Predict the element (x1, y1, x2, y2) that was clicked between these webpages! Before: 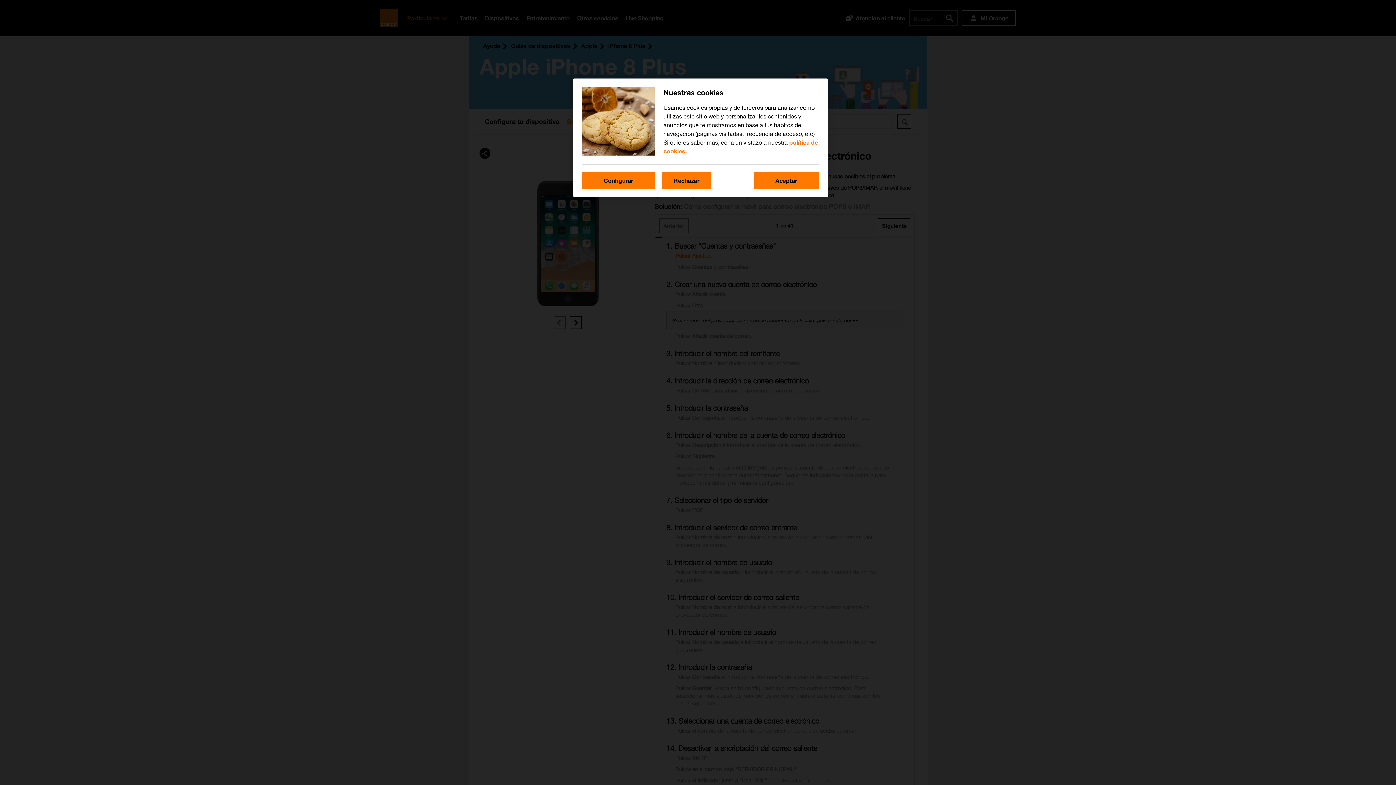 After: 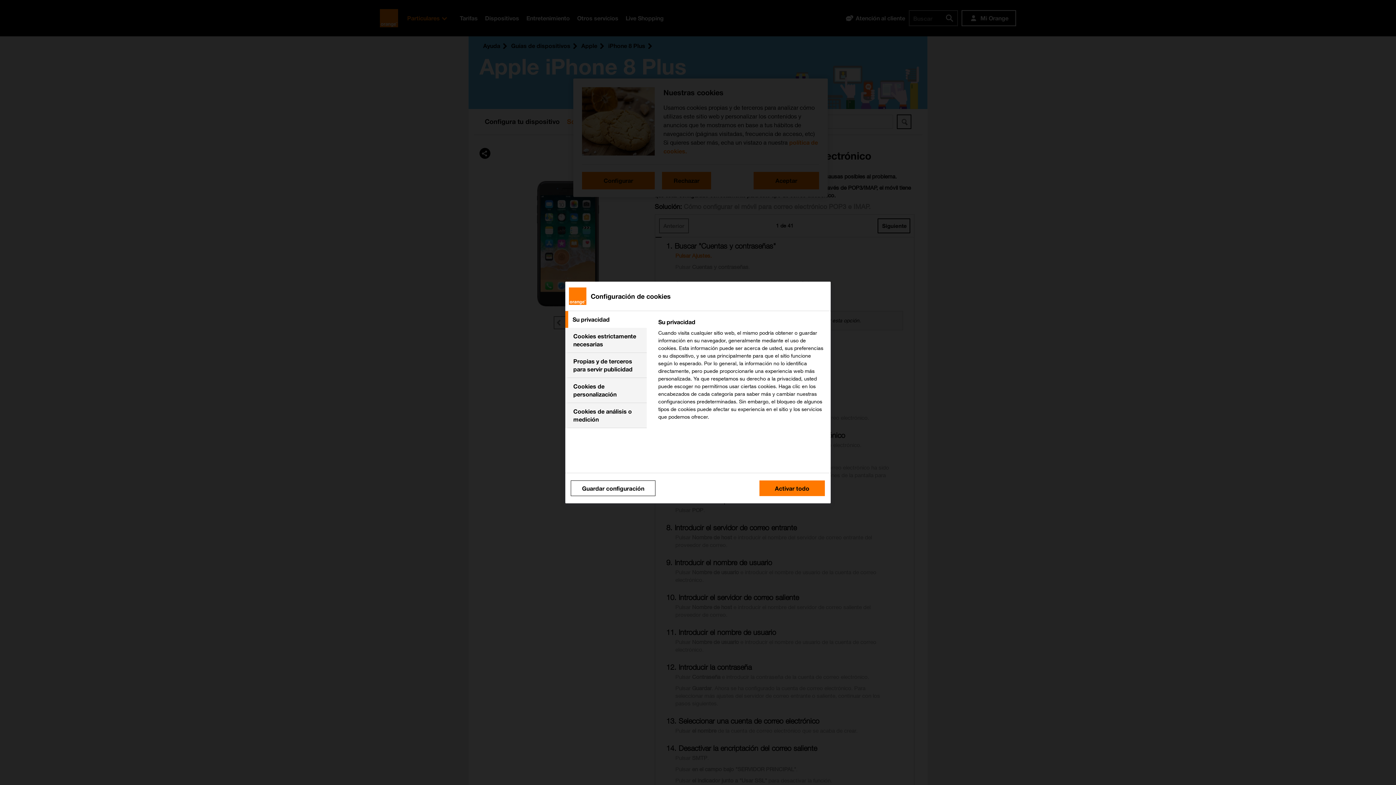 Action: label: Configurar bbox: (582, 172, 654, 189)